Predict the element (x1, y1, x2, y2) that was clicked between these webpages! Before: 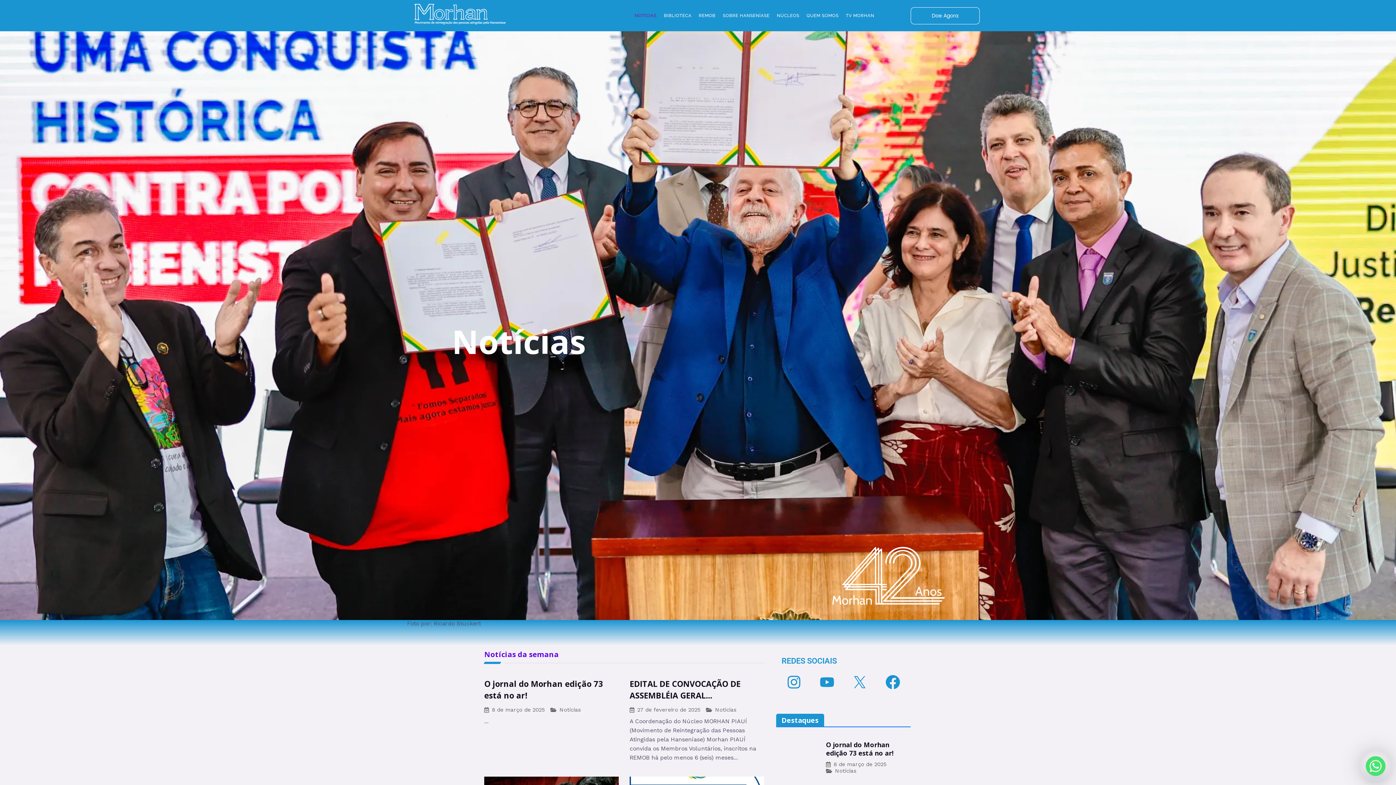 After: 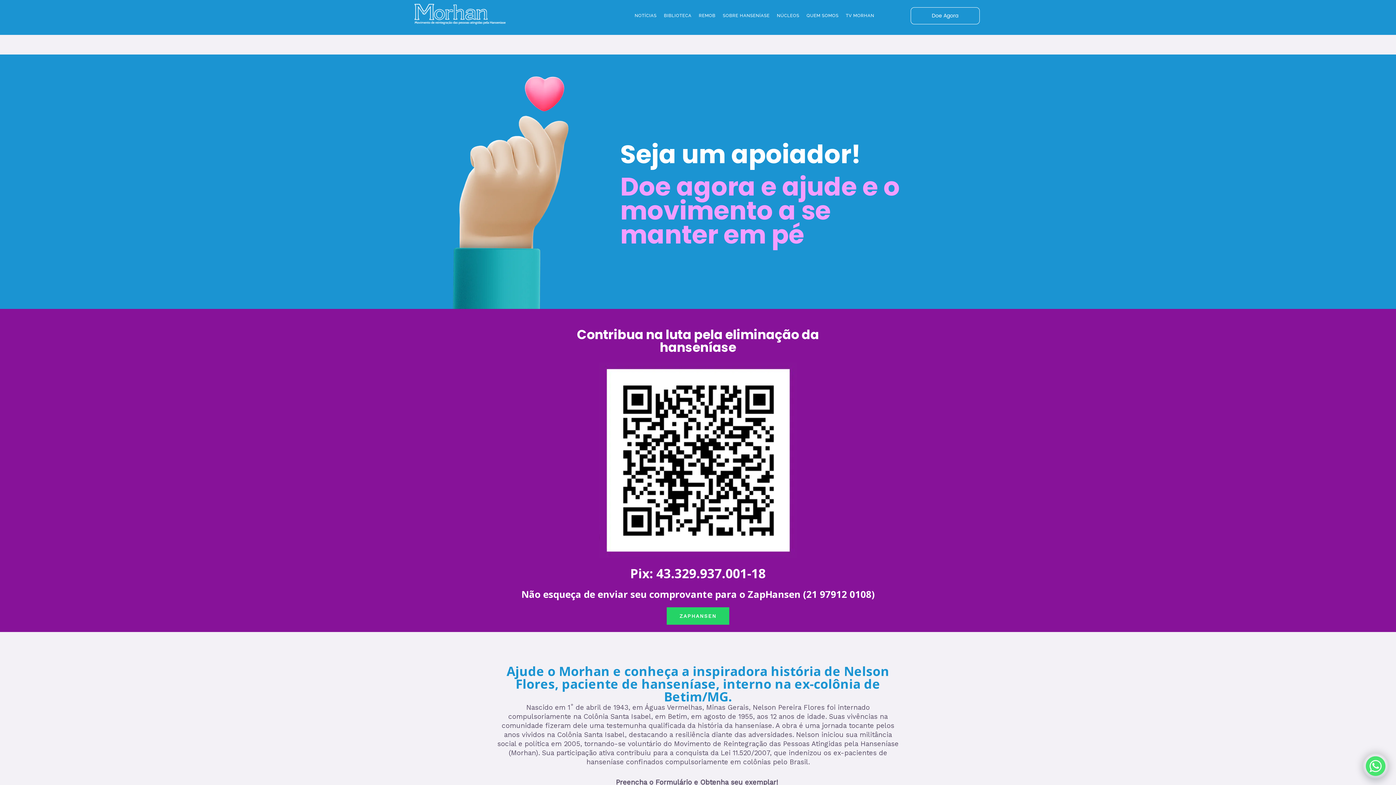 Action: label: Doe Agora bbox: (910, 7, 979, 24)